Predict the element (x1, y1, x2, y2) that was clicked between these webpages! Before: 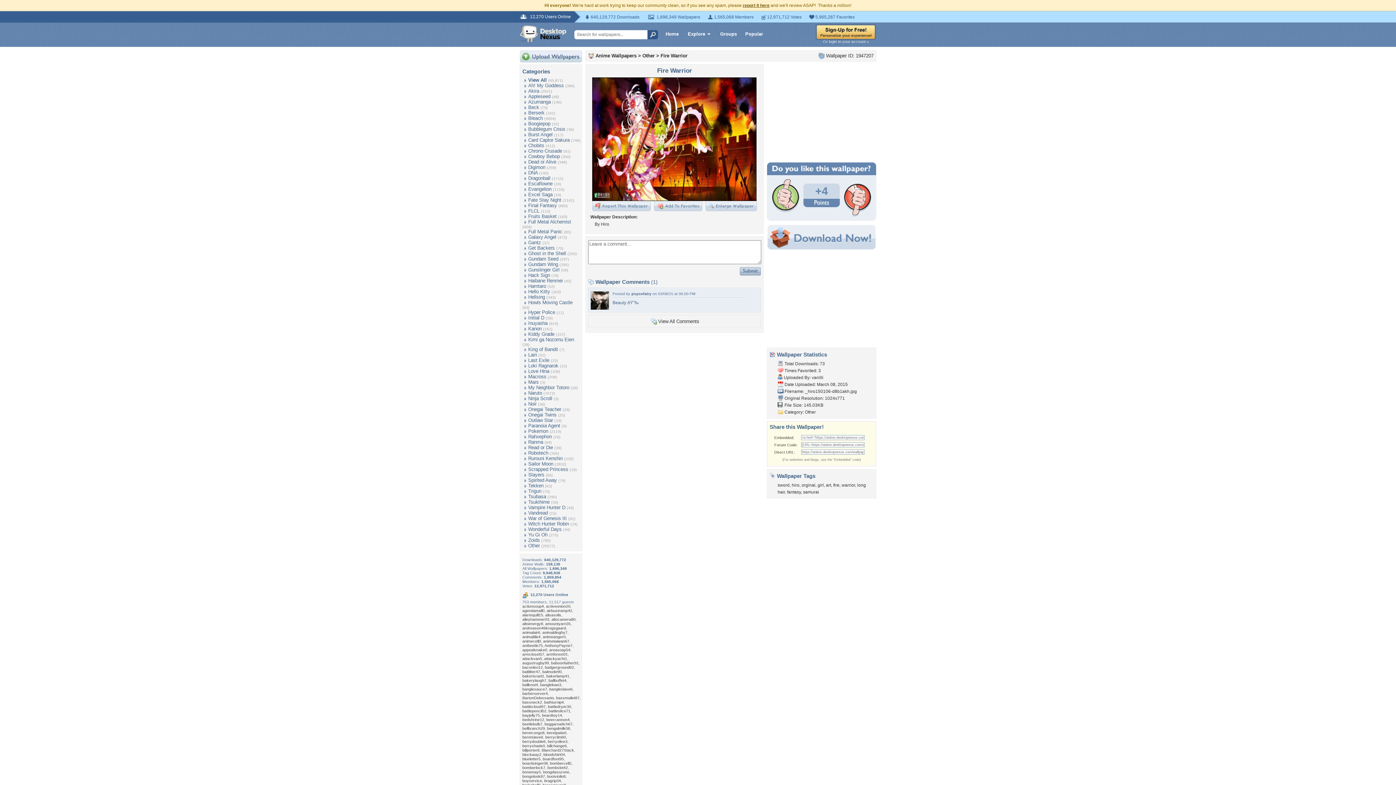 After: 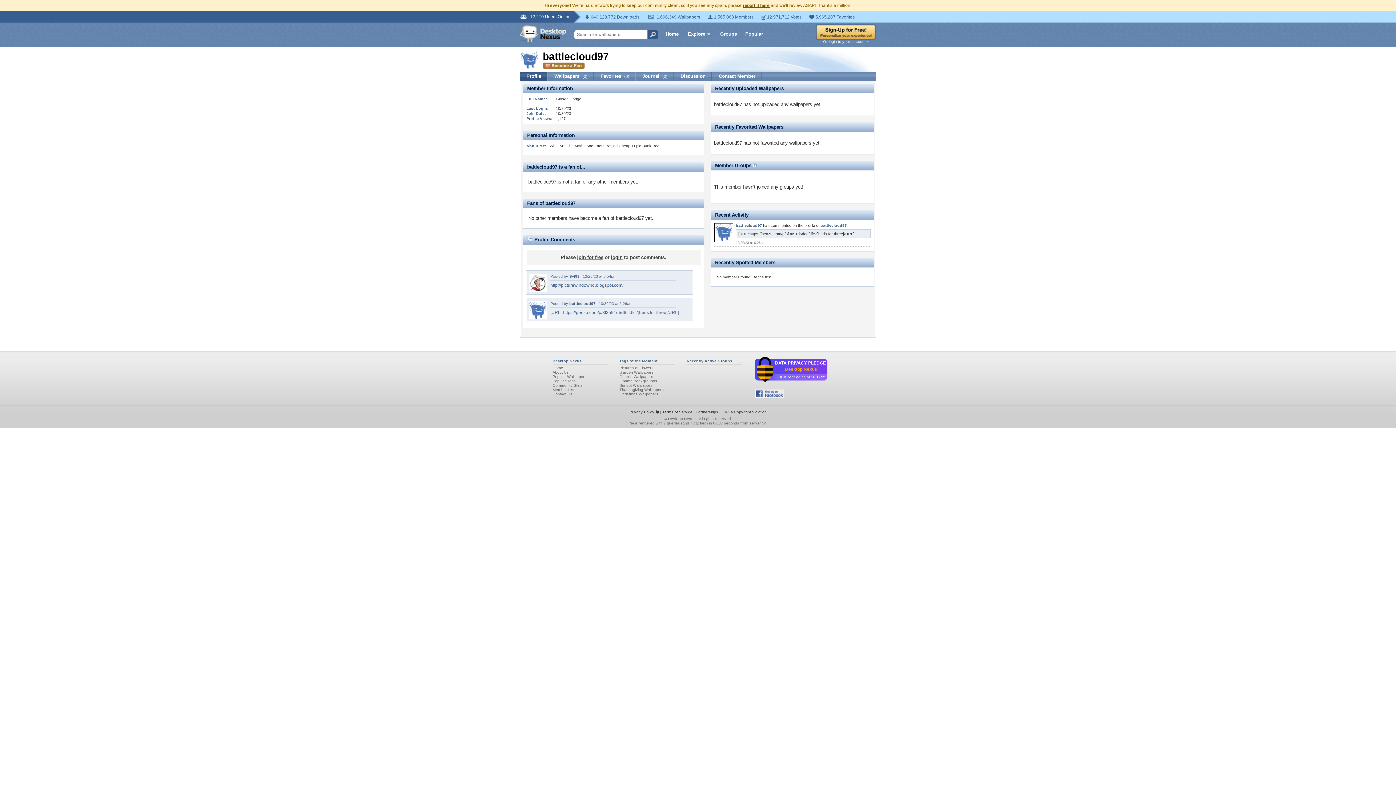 Action: bbox: (522, 704, 545, 709) label: battlecloud97